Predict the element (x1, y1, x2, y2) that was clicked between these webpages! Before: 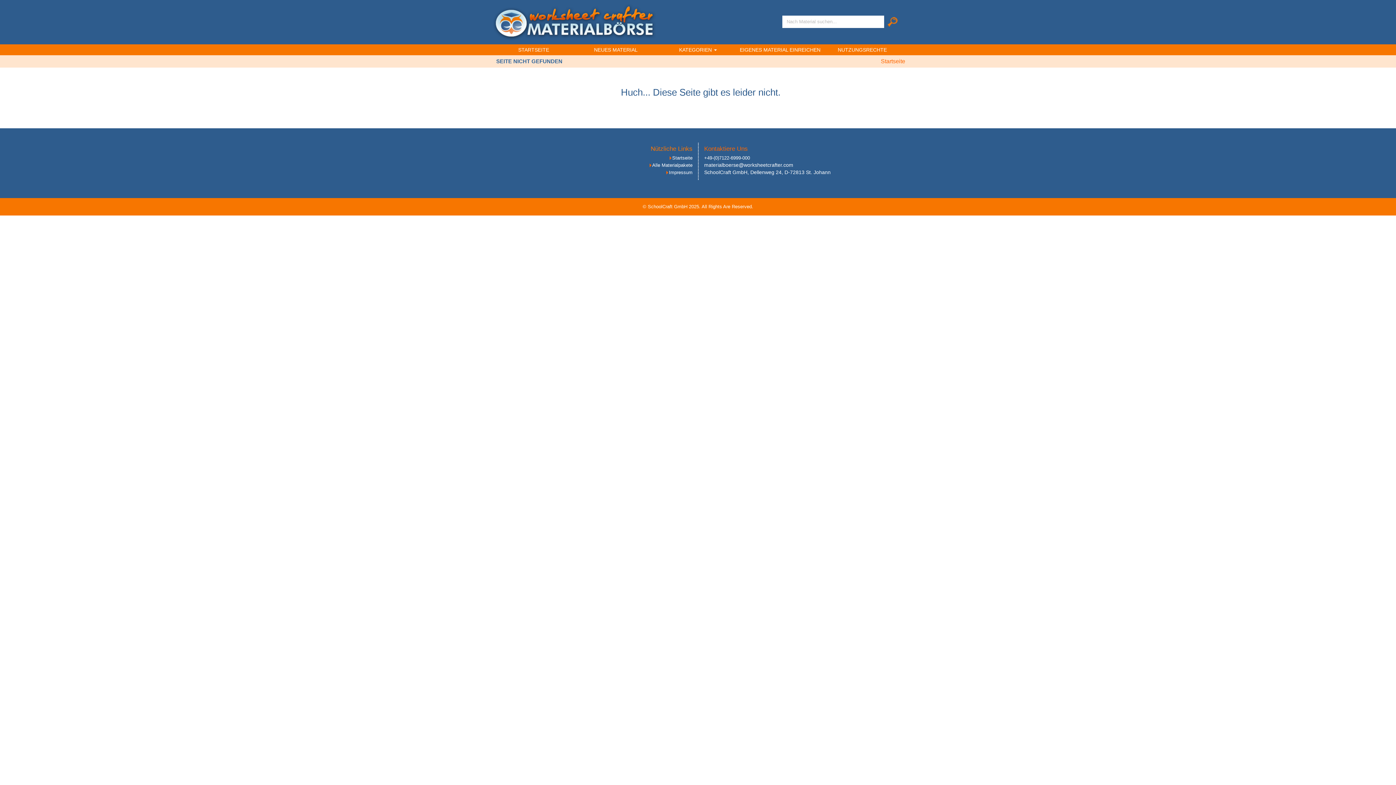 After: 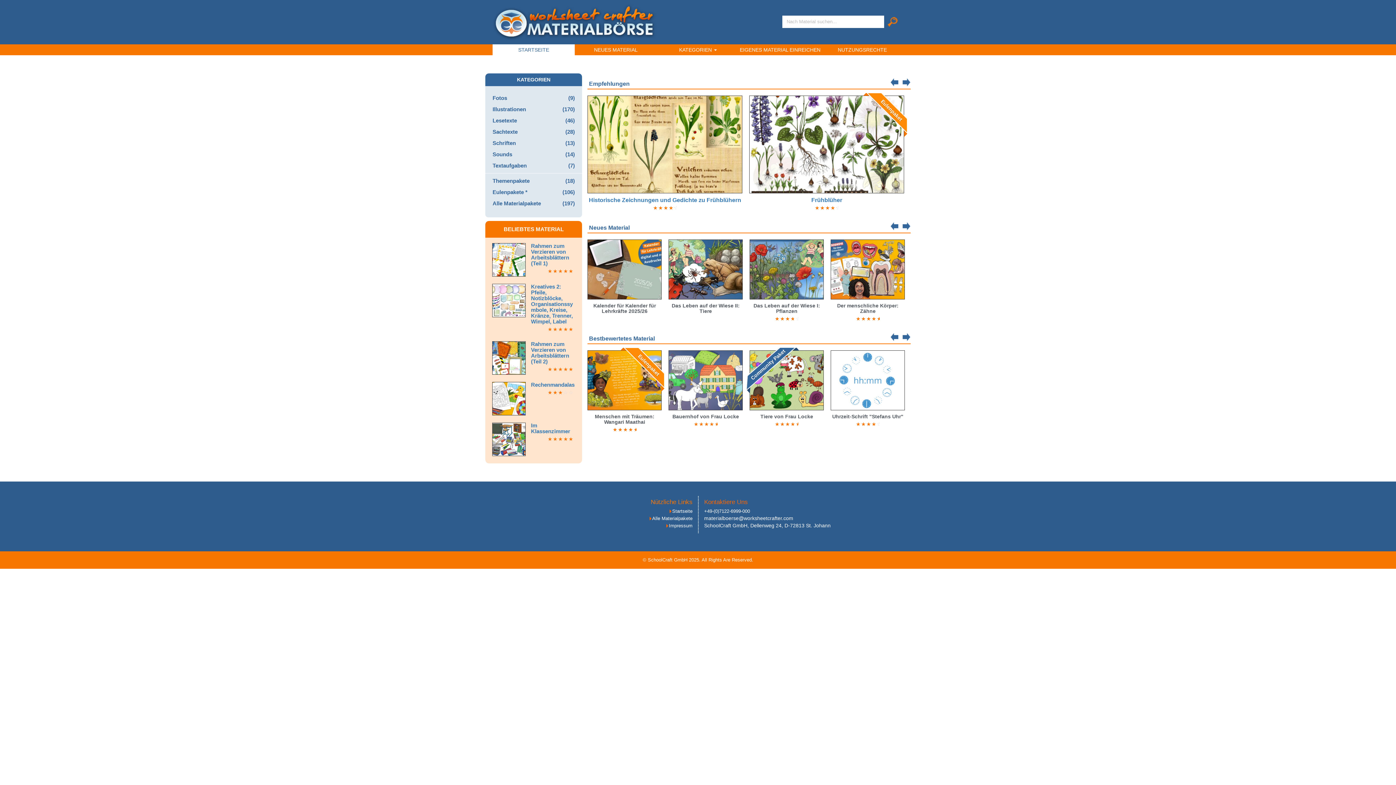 Action: bbox: (492, 44, 574, 55) label: STARTSEITE